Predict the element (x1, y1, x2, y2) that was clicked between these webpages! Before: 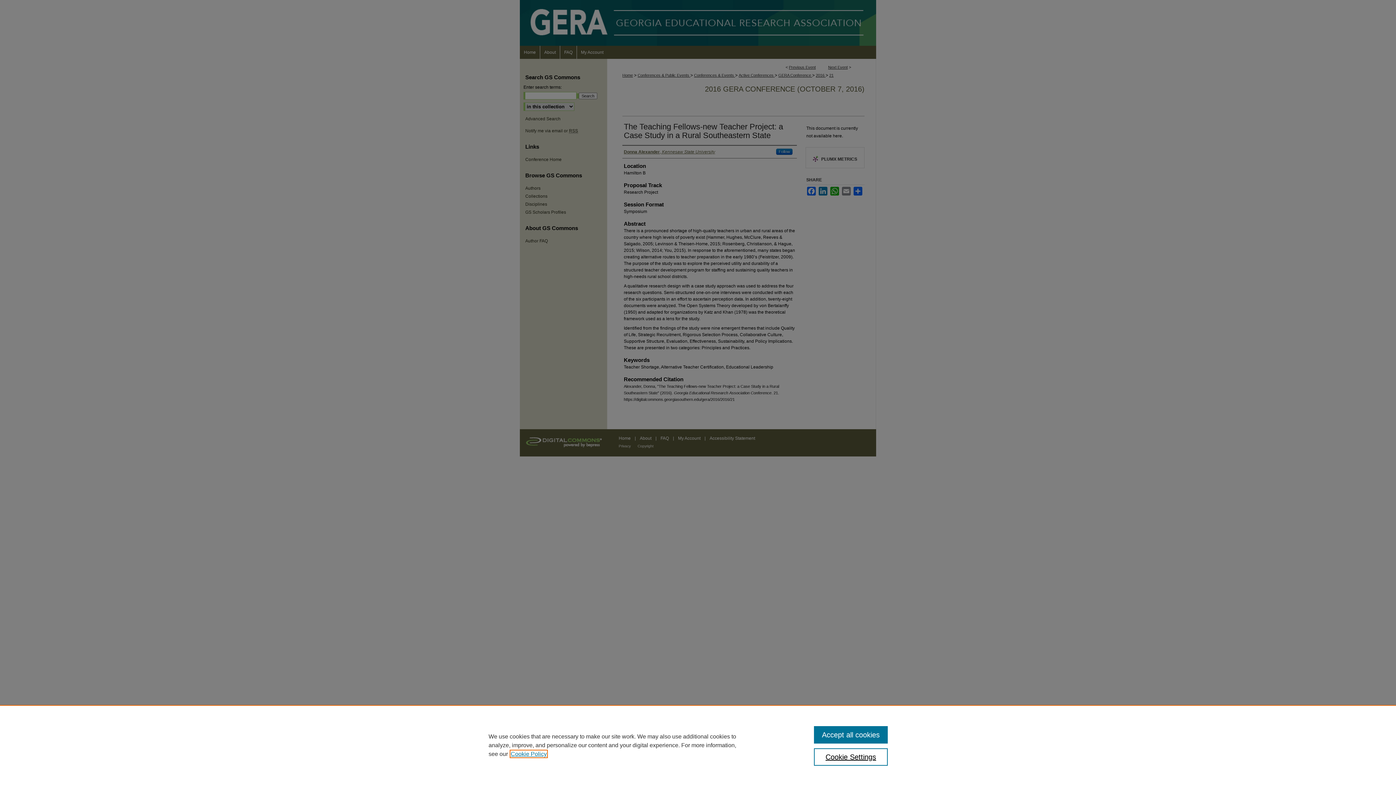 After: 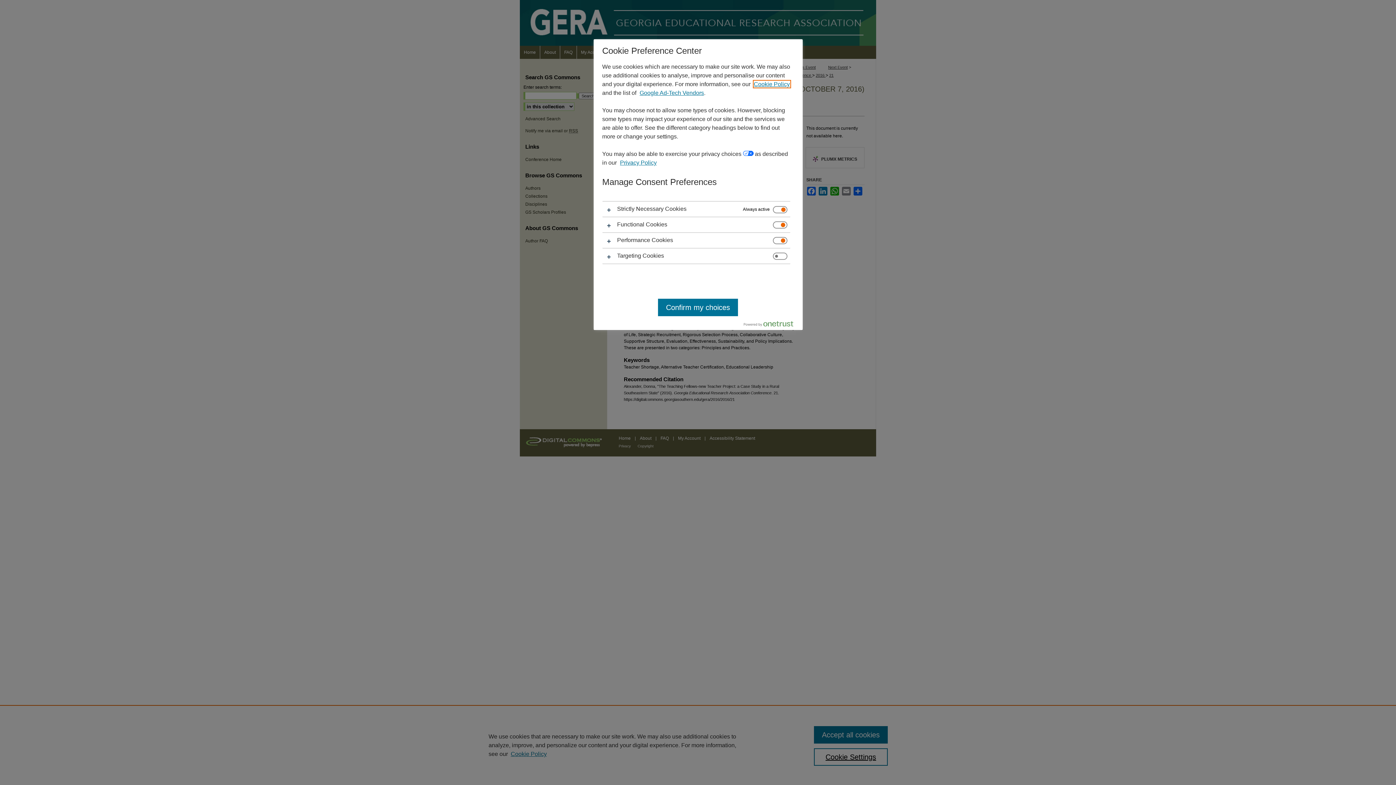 Action: label: Cookie Settings bbox: (814, 748, 887, 766)